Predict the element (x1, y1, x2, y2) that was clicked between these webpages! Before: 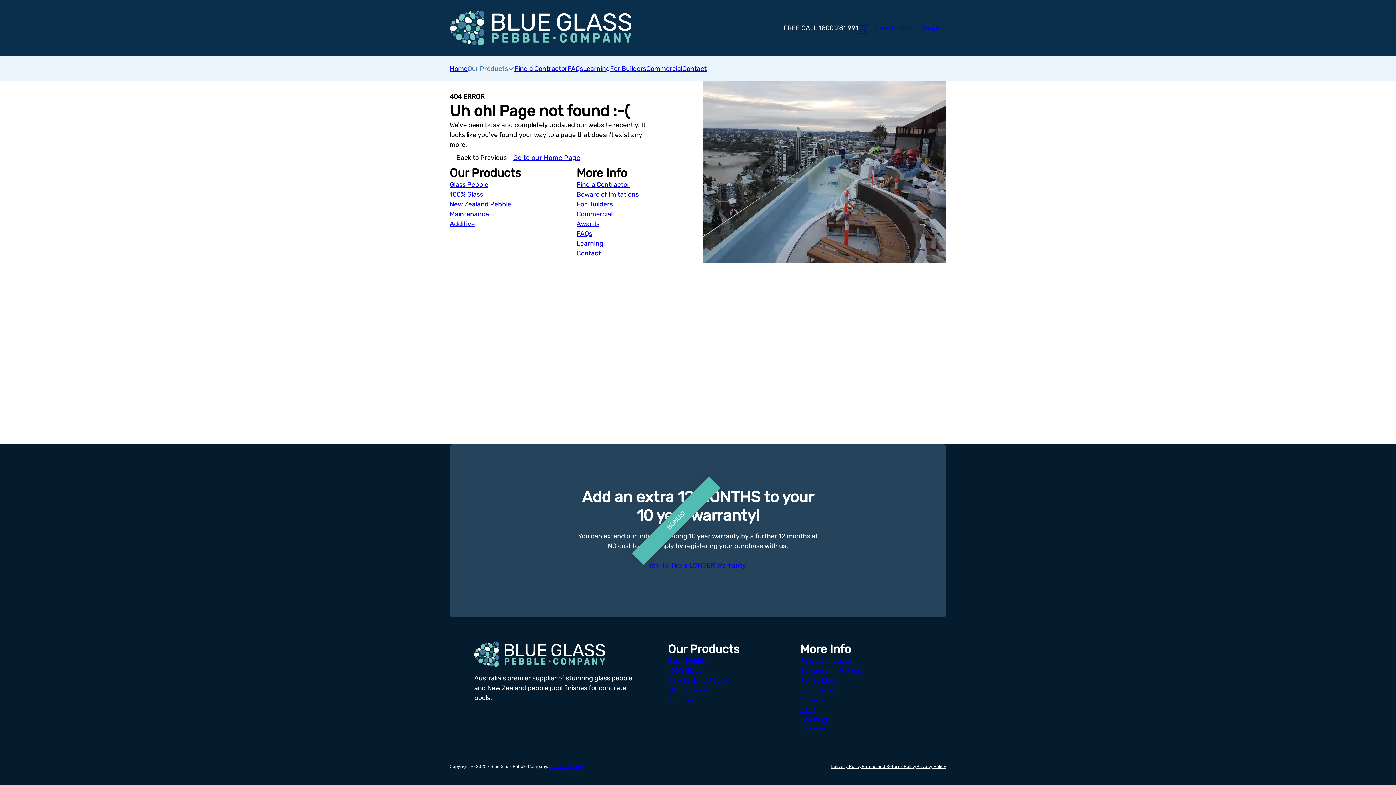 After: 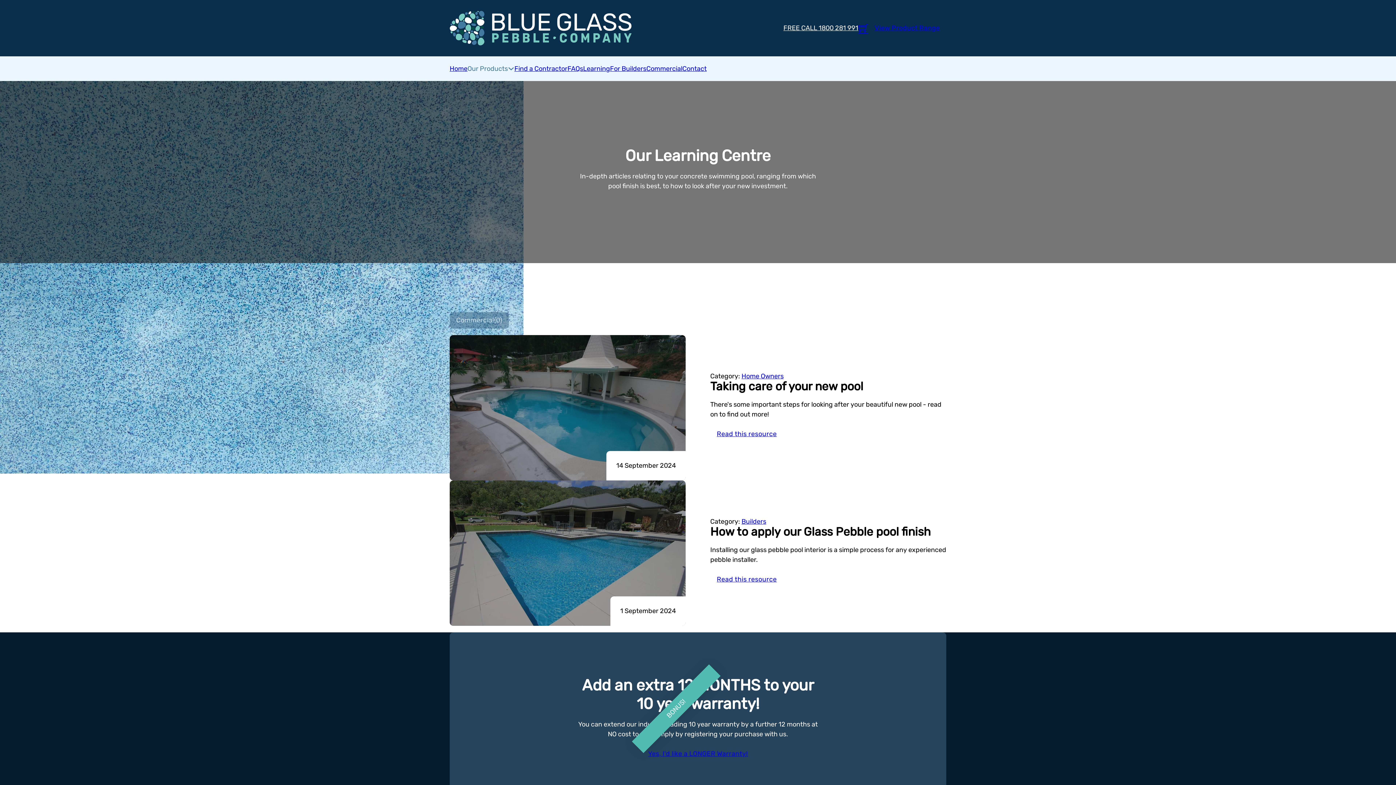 Action: bbox: (576, 239, 603, 247) label: Learning